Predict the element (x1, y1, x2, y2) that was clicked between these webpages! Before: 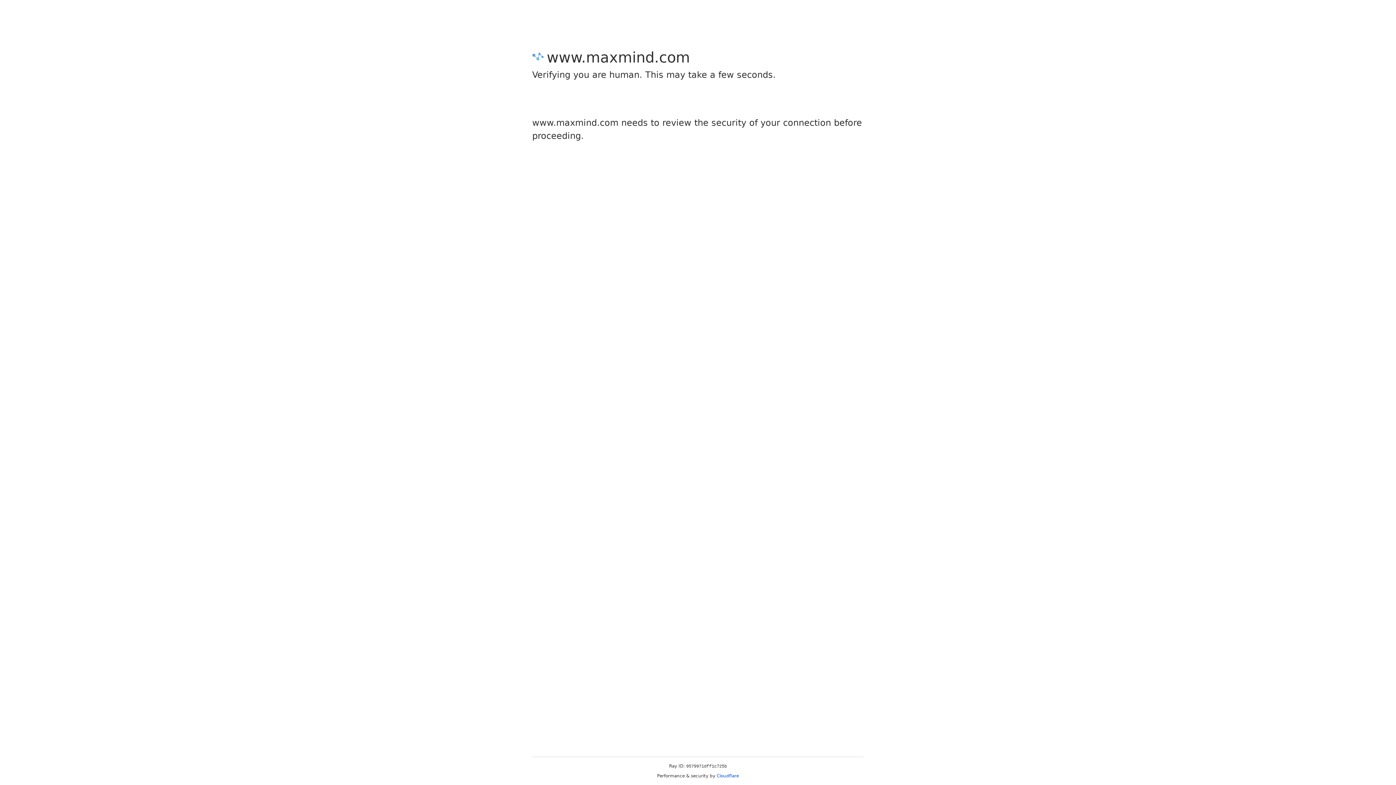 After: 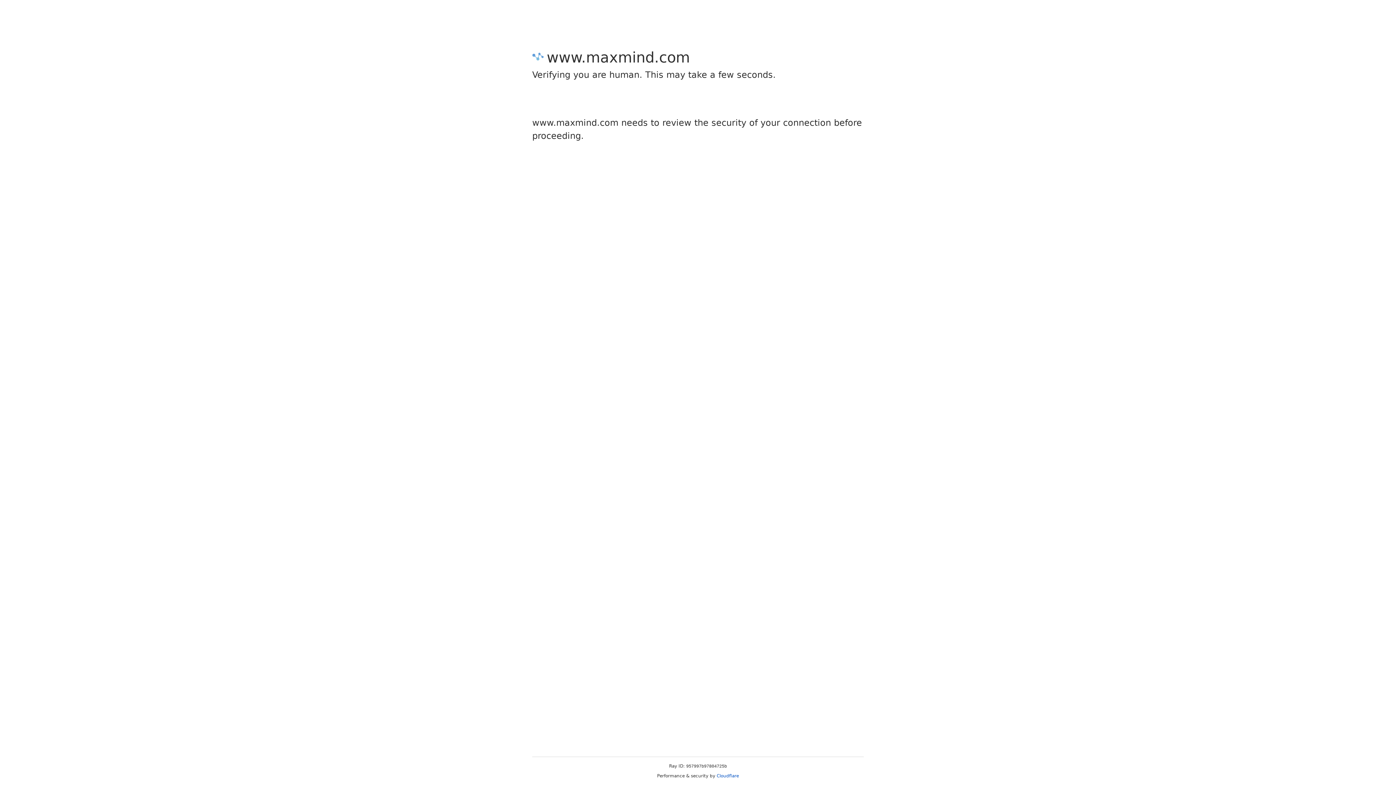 Action: label: Cloudflare bbox: (716, 773, 739, 778)